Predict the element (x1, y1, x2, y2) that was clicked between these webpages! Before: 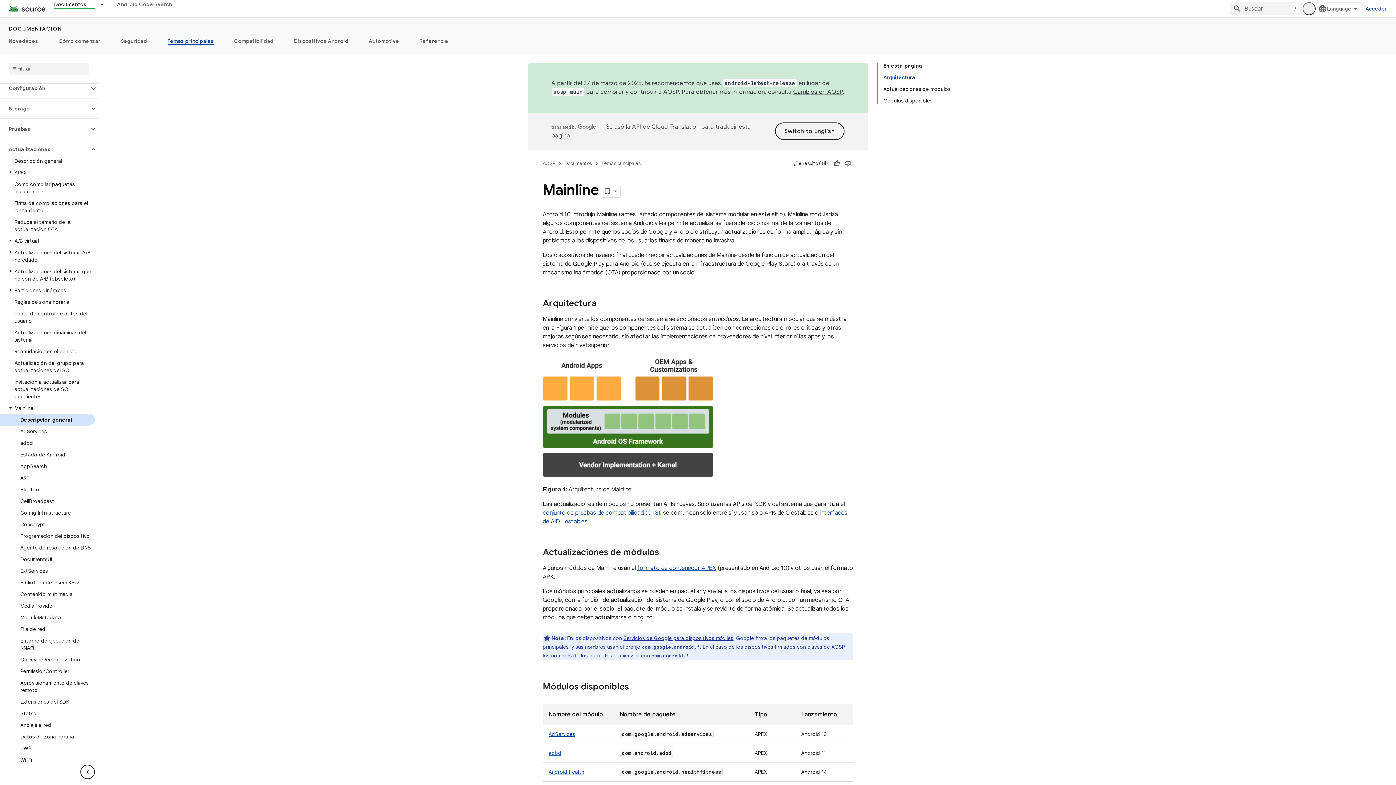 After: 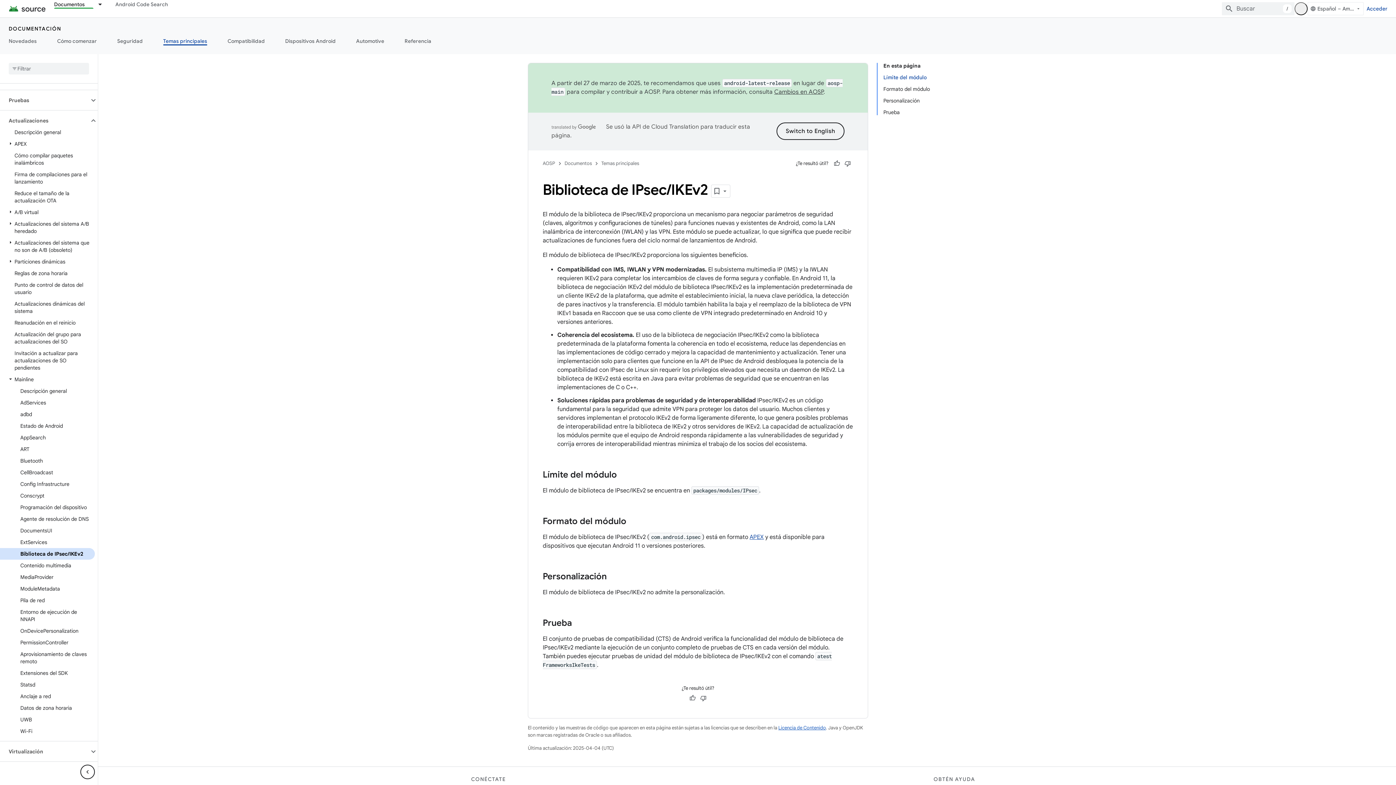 Action: bbox: (0, 577, 94, 588) label: Biblioteca de IPsec/IKEv2